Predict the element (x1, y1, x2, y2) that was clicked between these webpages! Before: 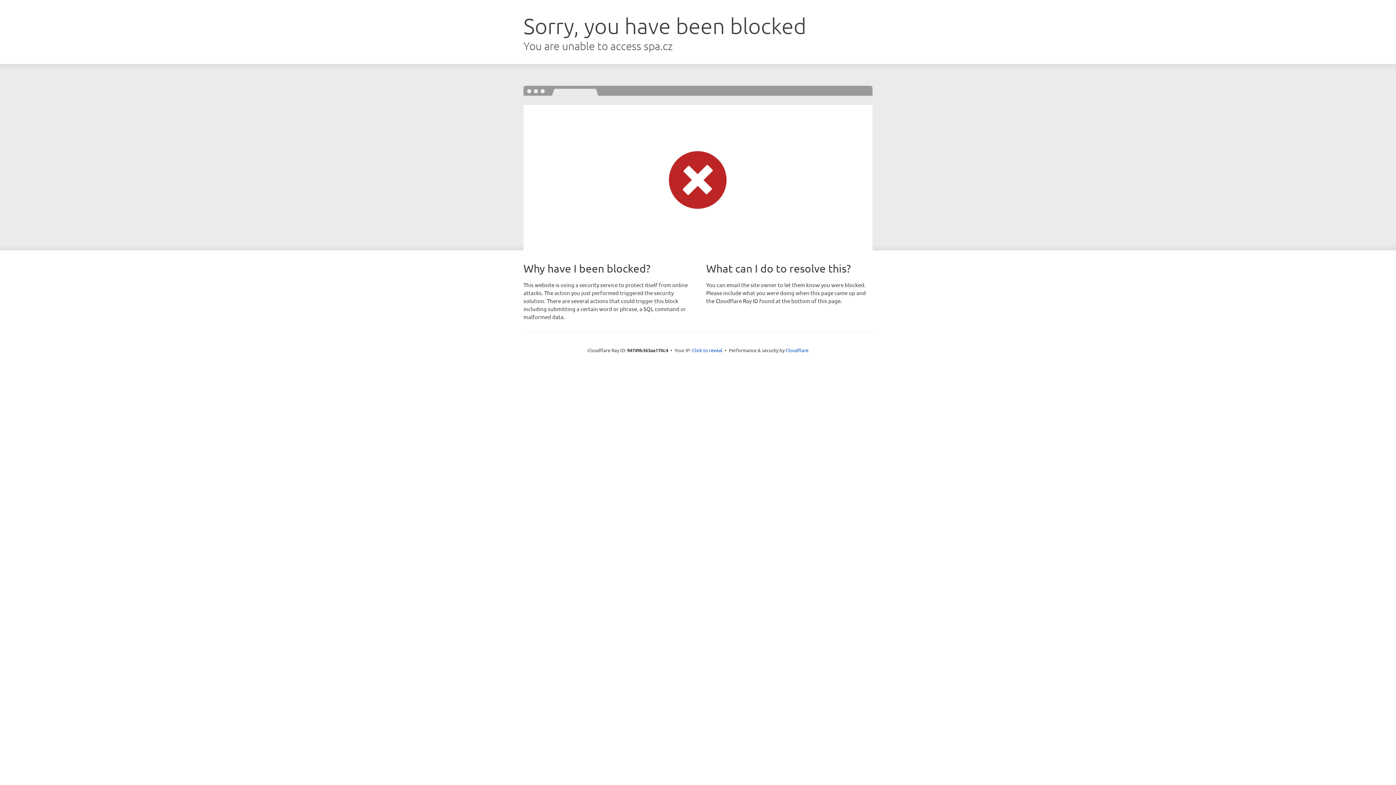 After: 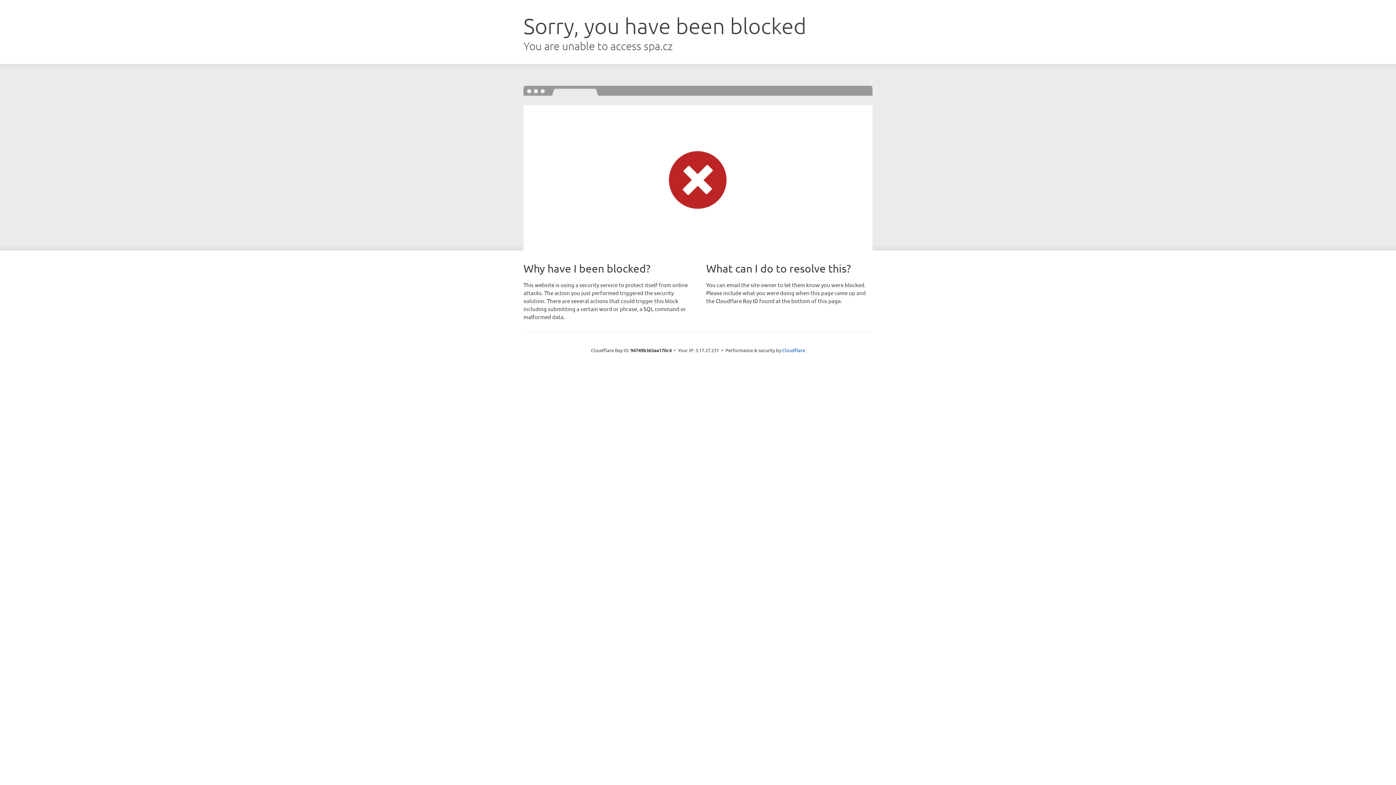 Action: label: Click to reveal bbox: (692, 346, 722, 353)